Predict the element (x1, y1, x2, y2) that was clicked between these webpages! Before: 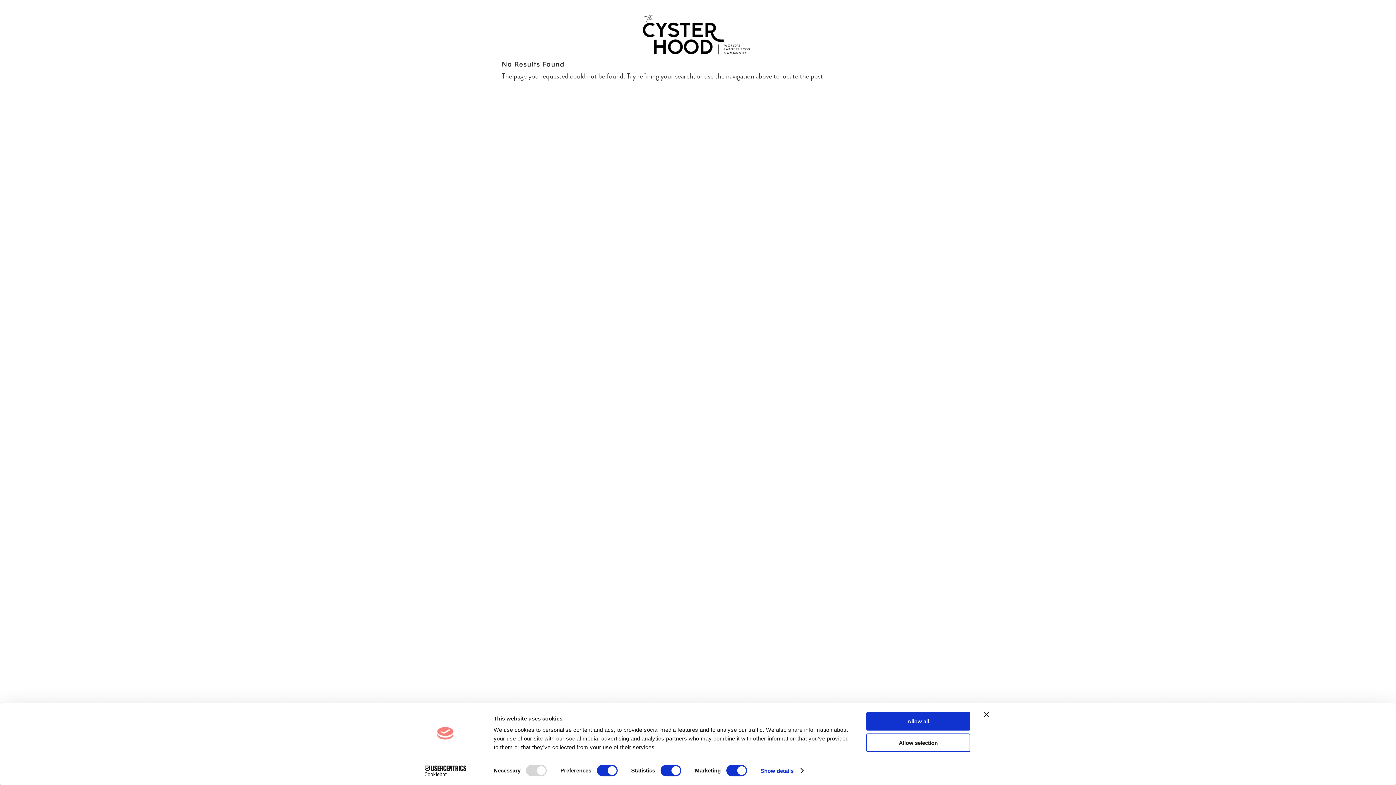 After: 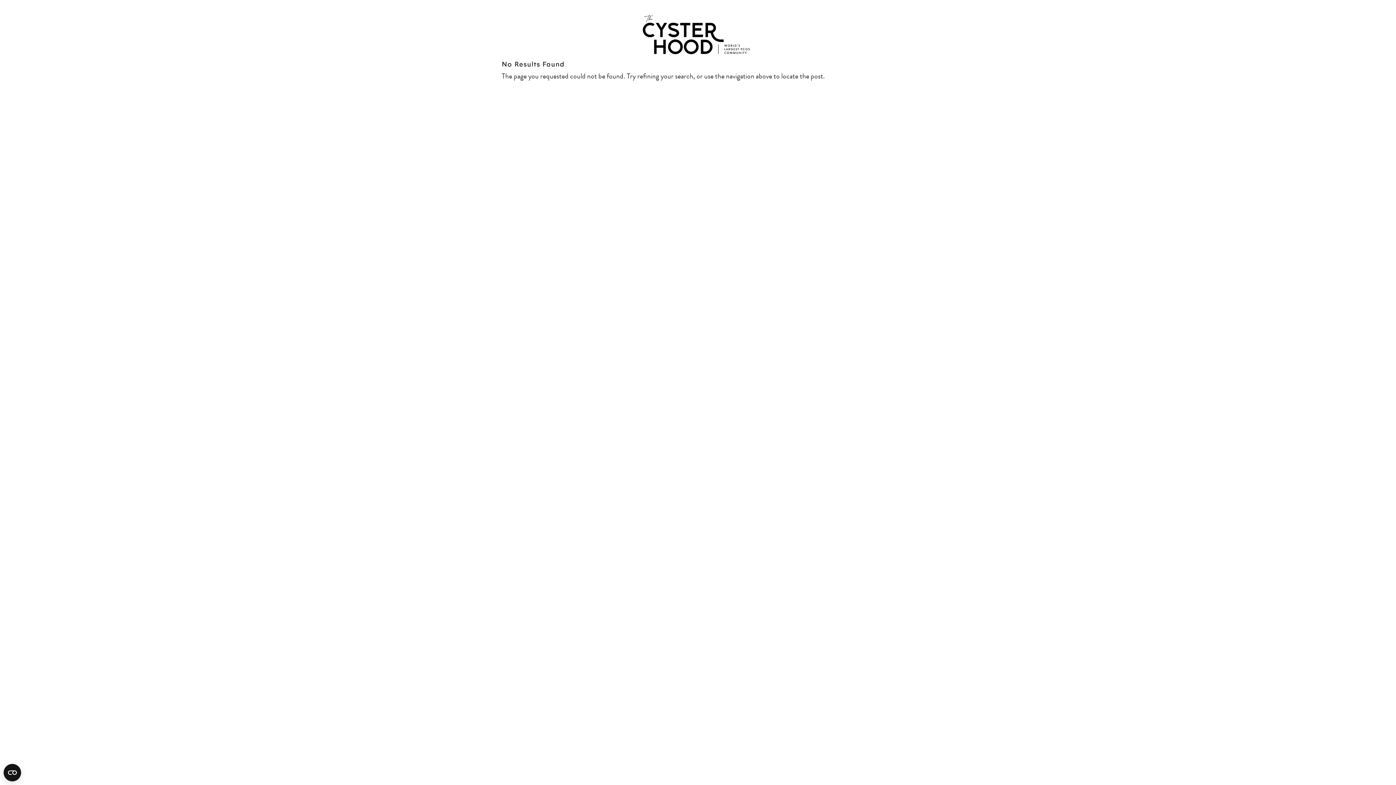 Action: bbox: (866, 733, 970, 752) label: Allow selection